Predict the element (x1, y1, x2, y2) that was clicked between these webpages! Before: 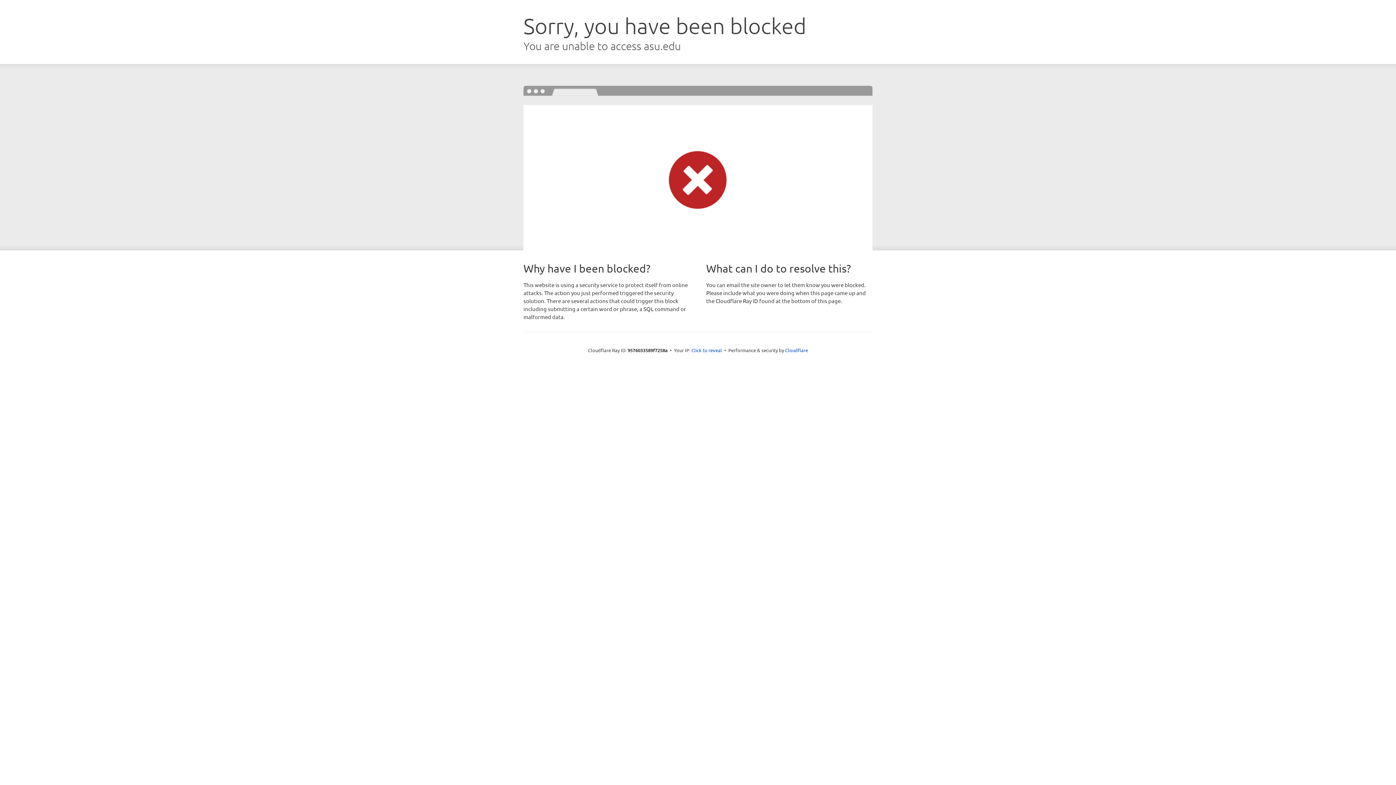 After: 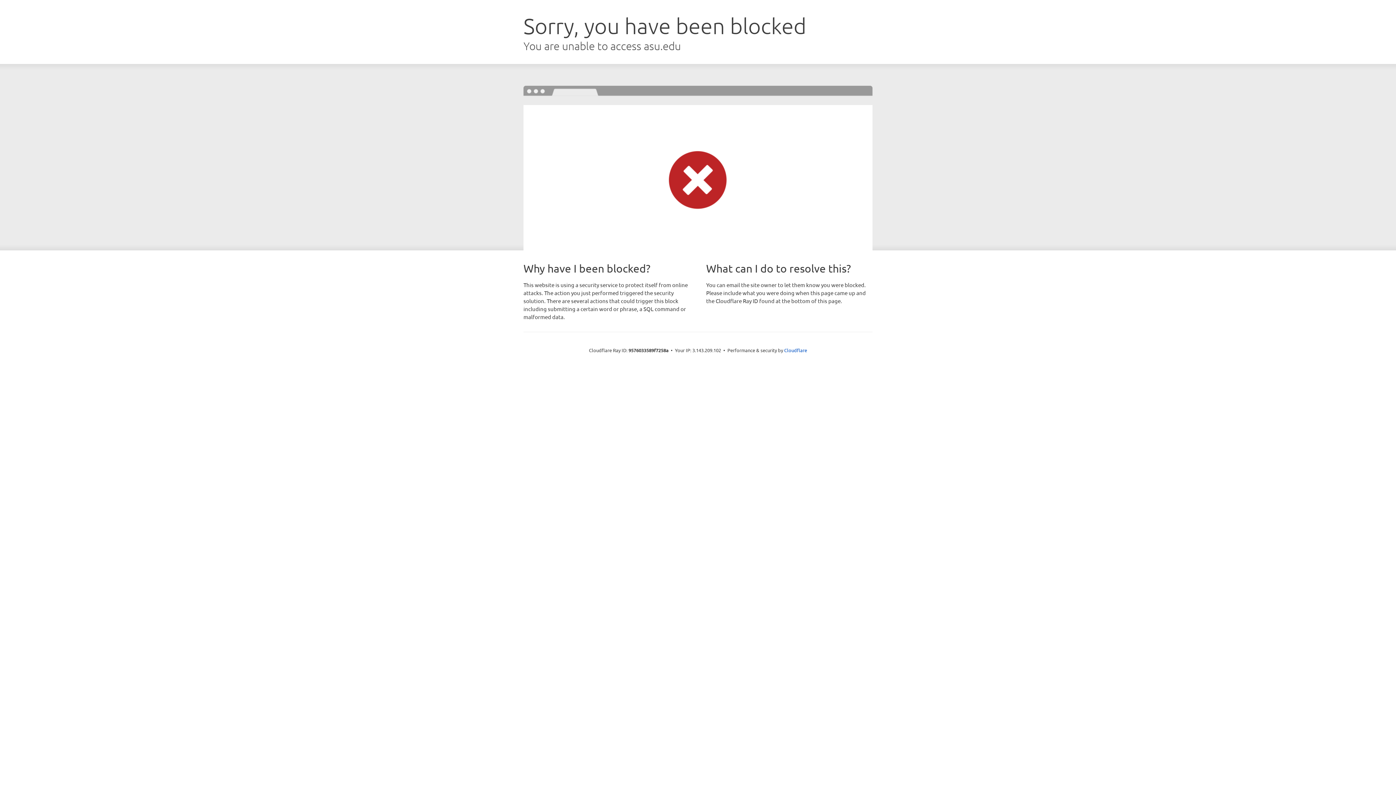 Action: label: Click to reveal bbox: (691, 346, 722, 353)